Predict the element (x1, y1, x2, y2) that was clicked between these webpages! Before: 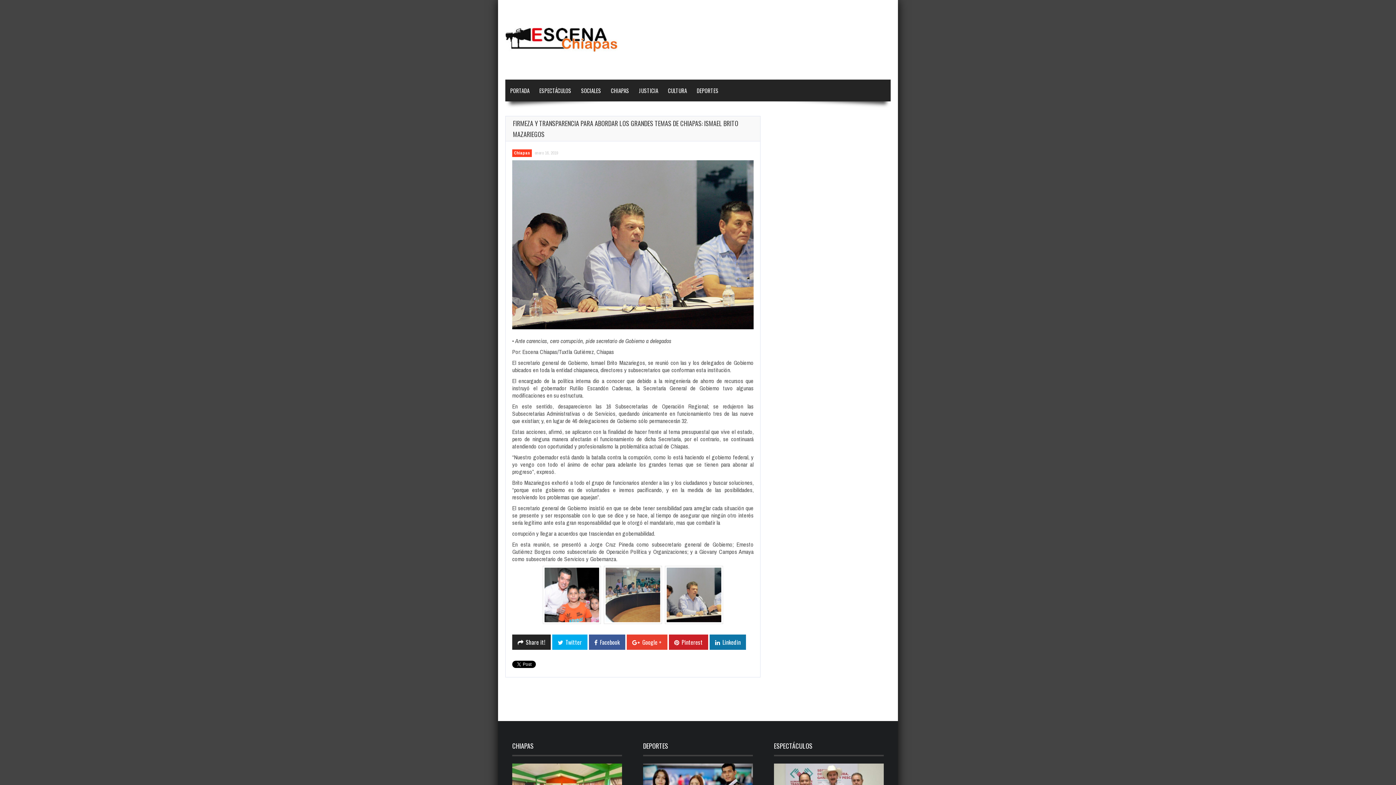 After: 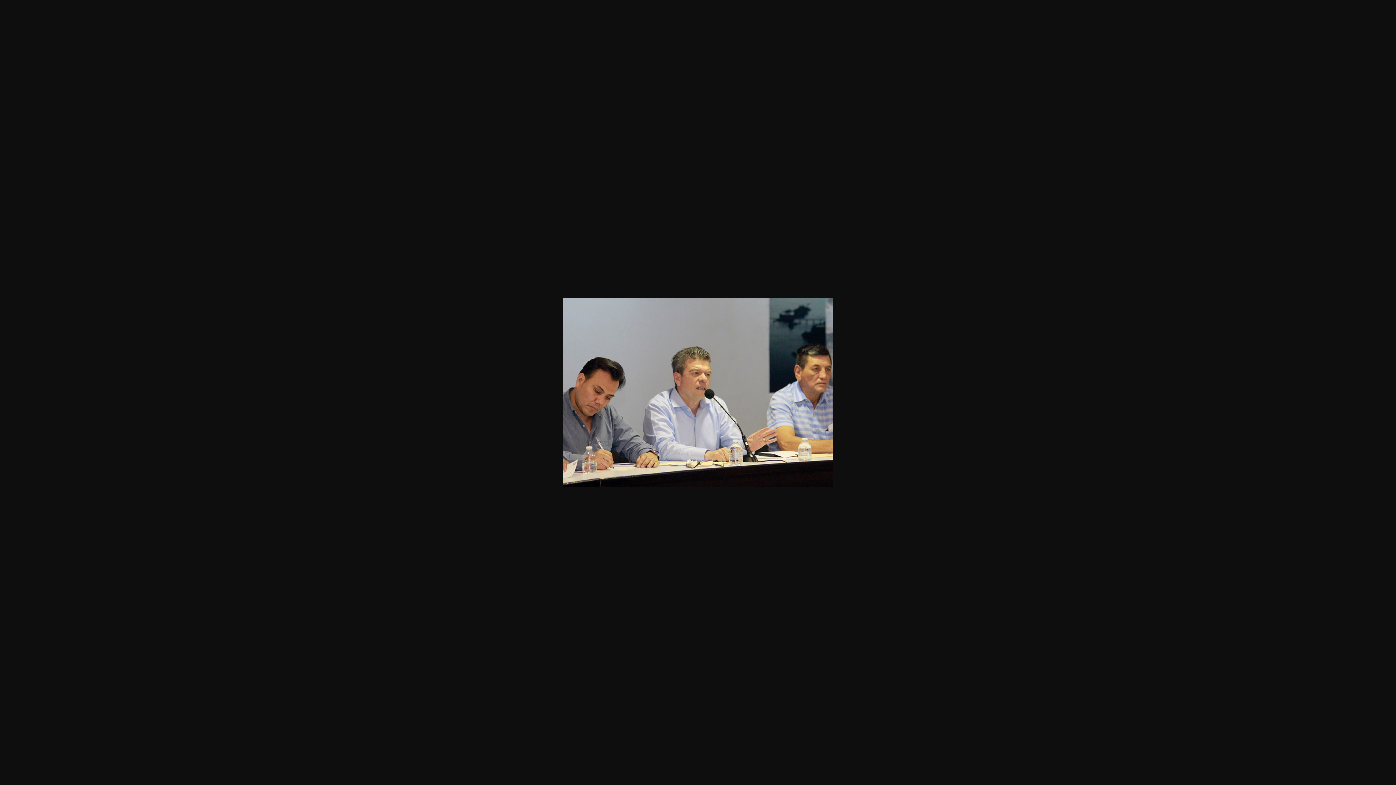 Action: bbox: (666, 567, 721, 622)